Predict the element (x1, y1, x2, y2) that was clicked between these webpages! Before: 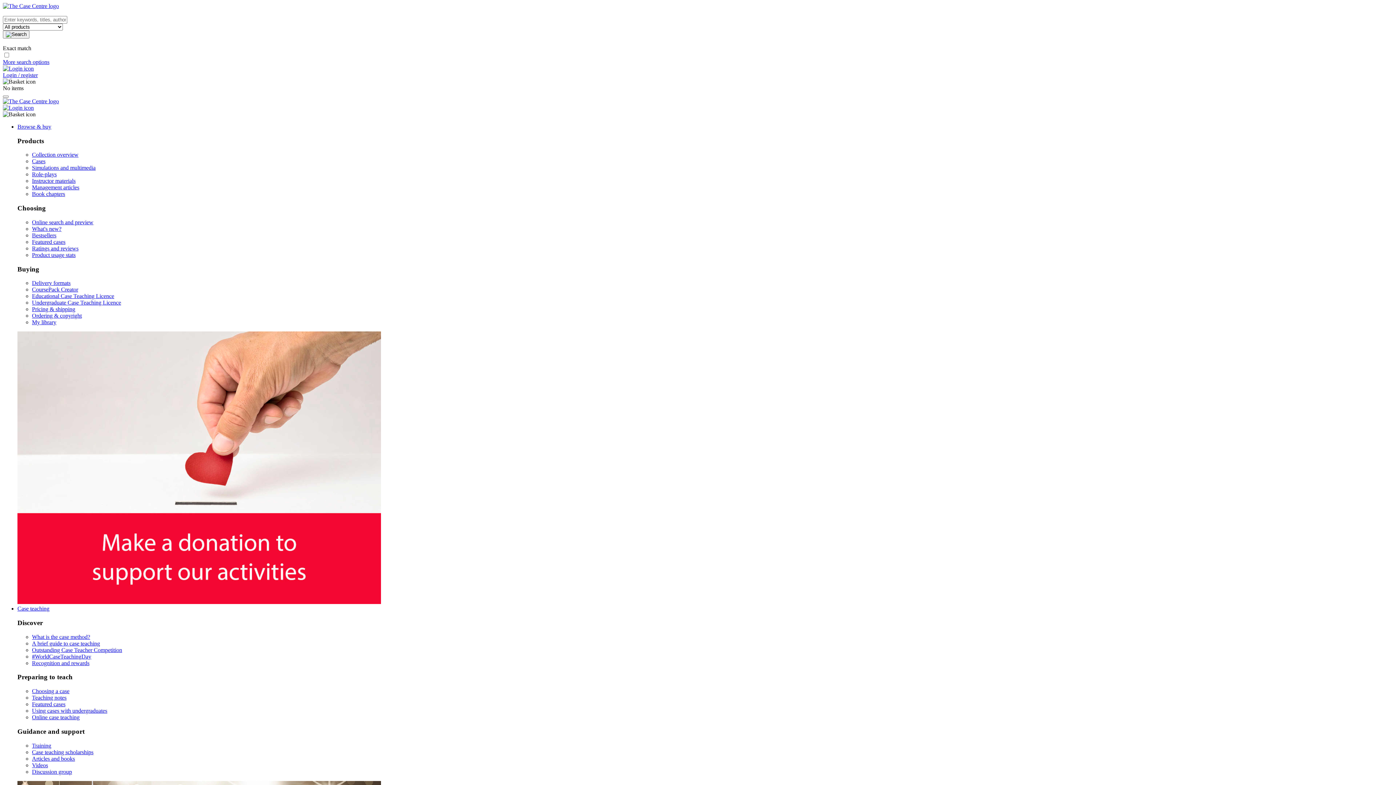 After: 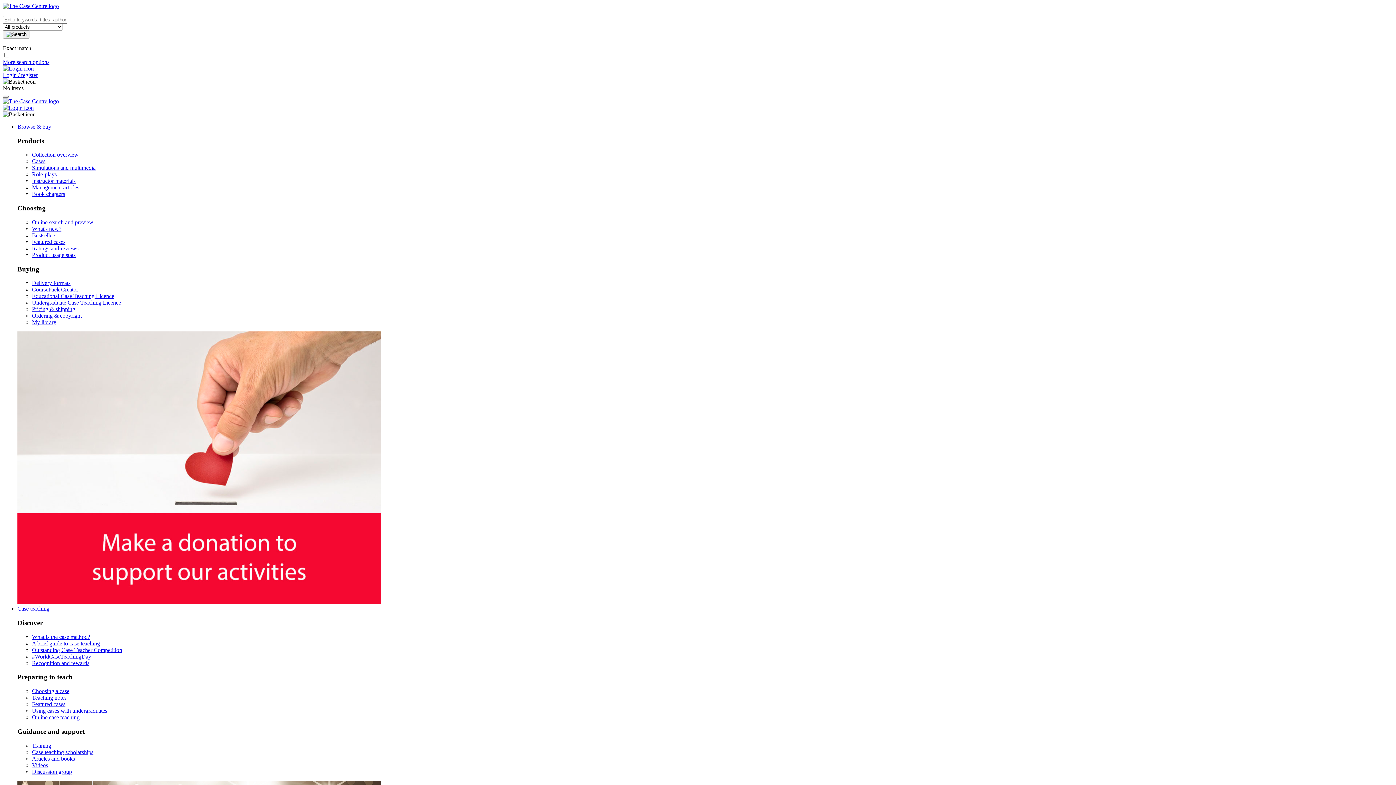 Action: bbox: (32, 694, 66, 701) label: Teaching notes